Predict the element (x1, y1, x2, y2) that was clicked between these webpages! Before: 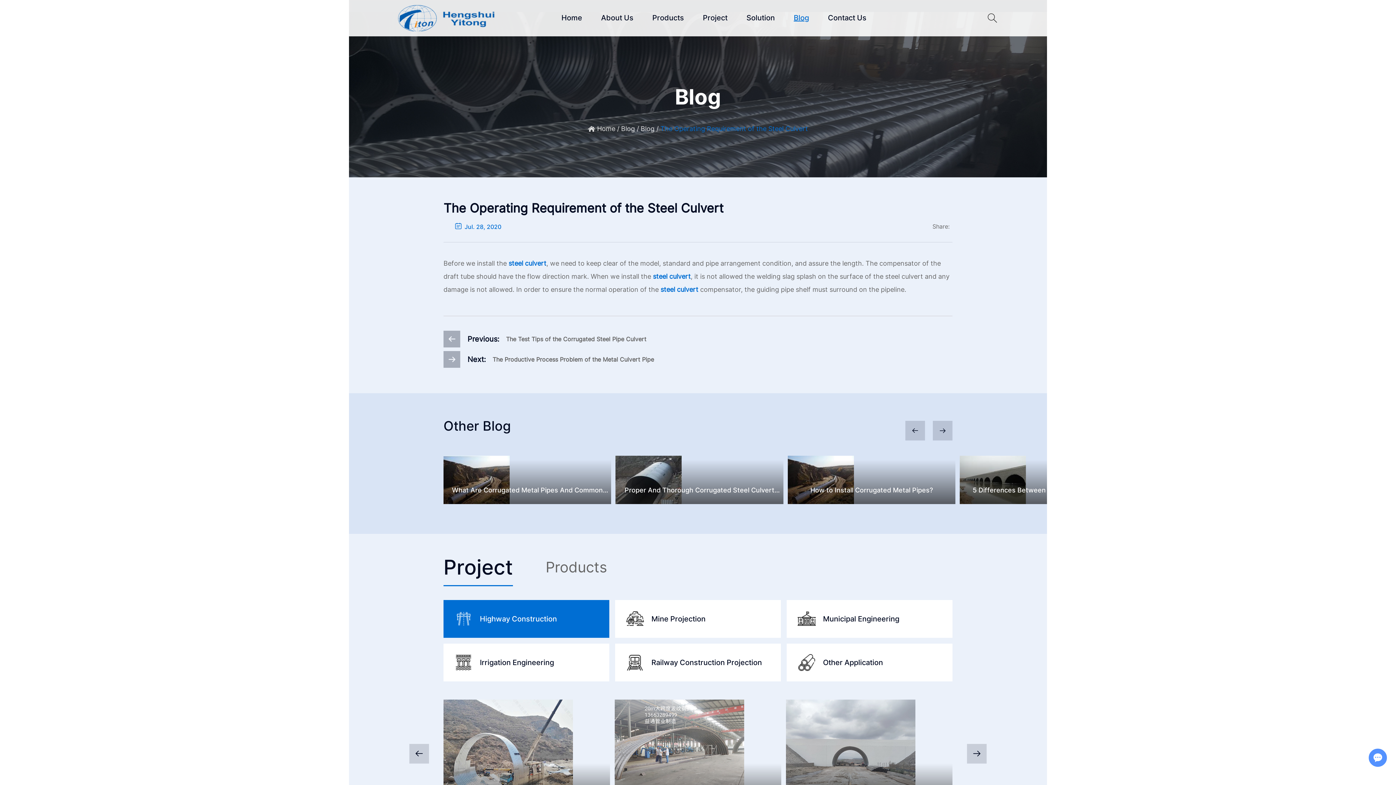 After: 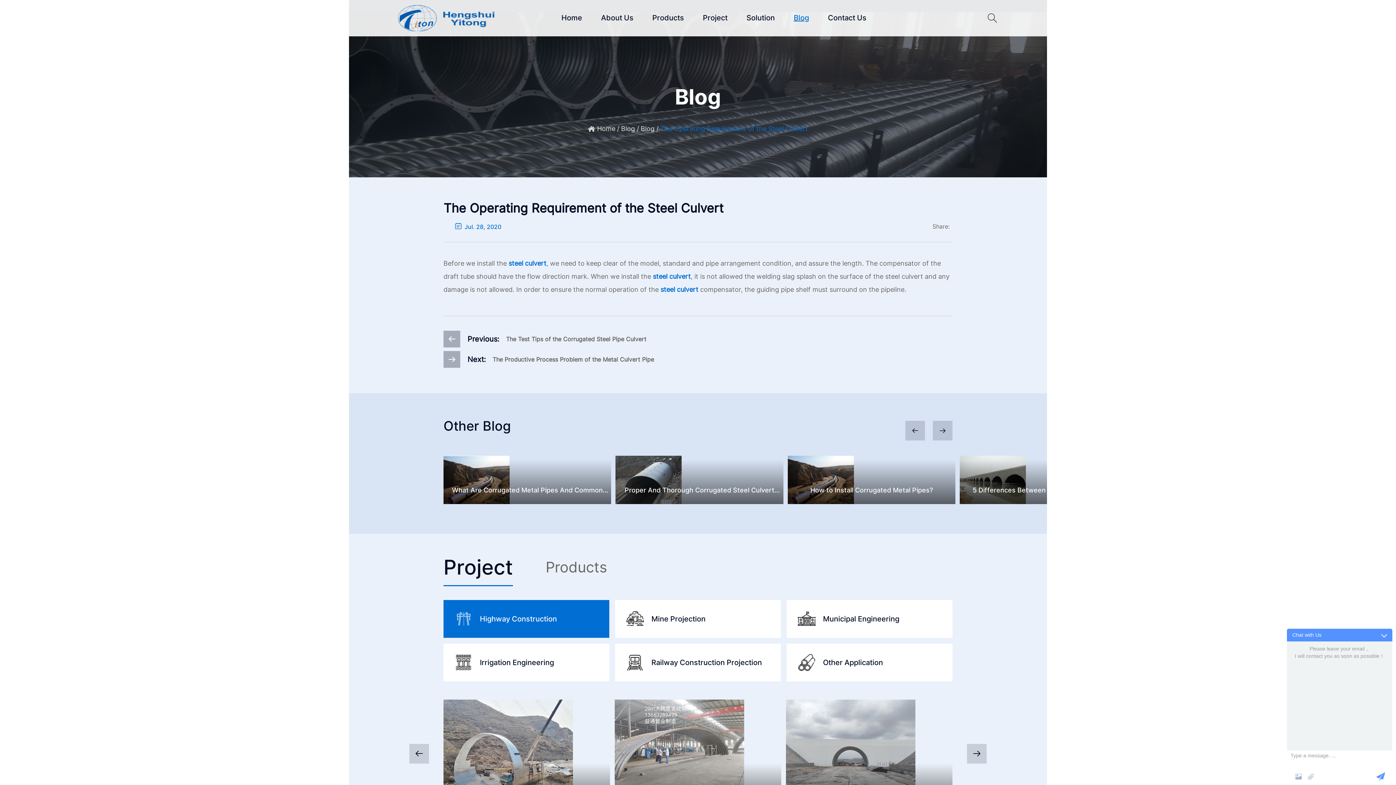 Action: bbox: (1369, 749, 1386, 766)